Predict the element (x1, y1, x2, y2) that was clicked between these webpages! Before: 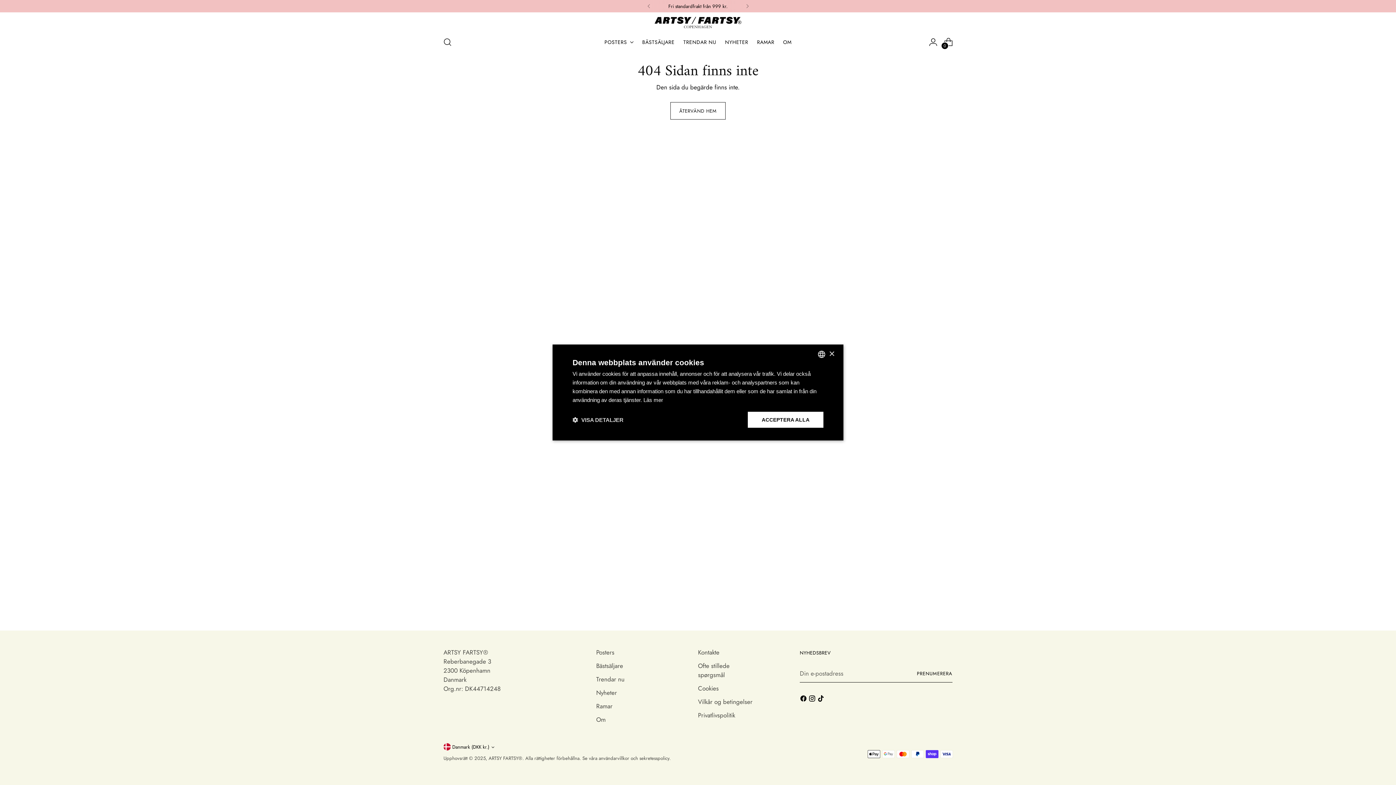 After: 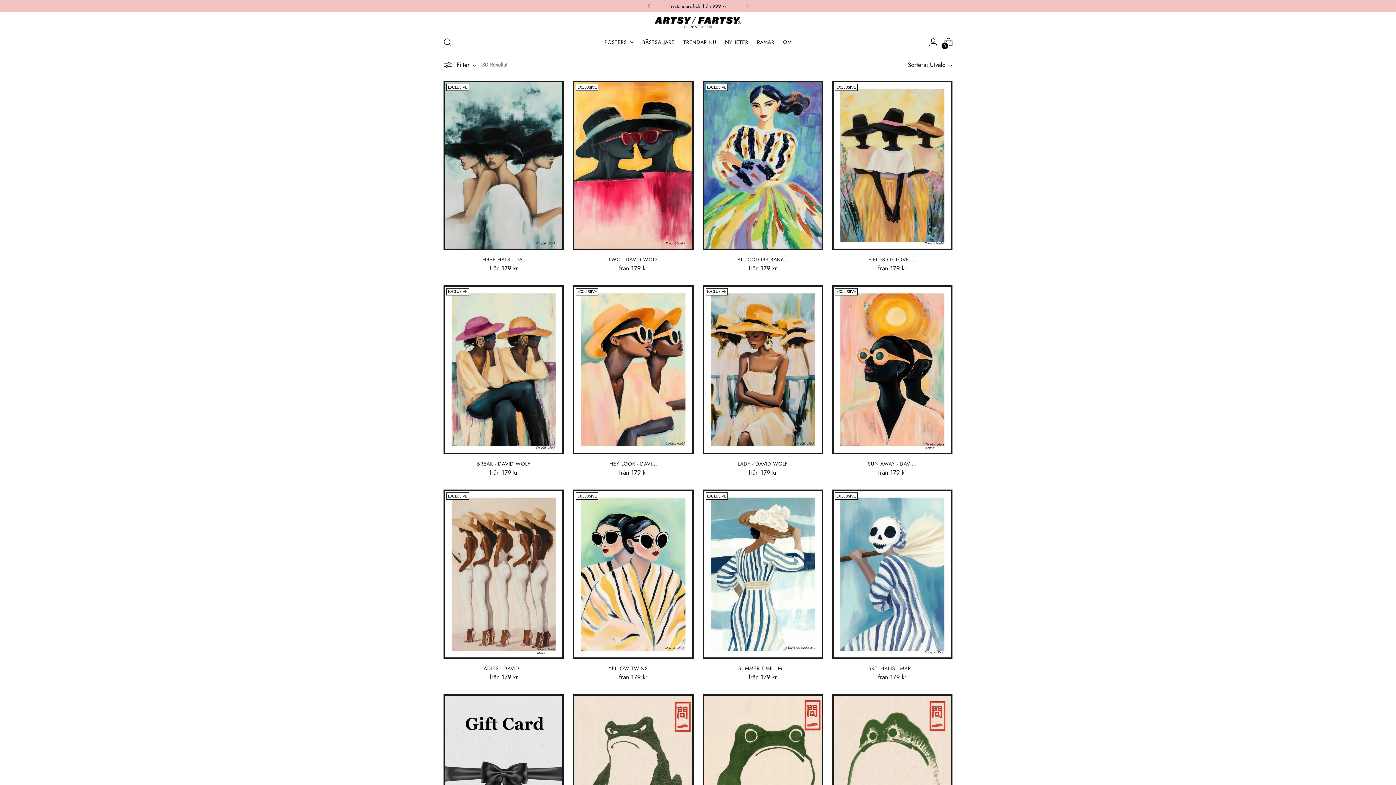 Action: label: NYHETER bbox: (725, 34, 748, 50)